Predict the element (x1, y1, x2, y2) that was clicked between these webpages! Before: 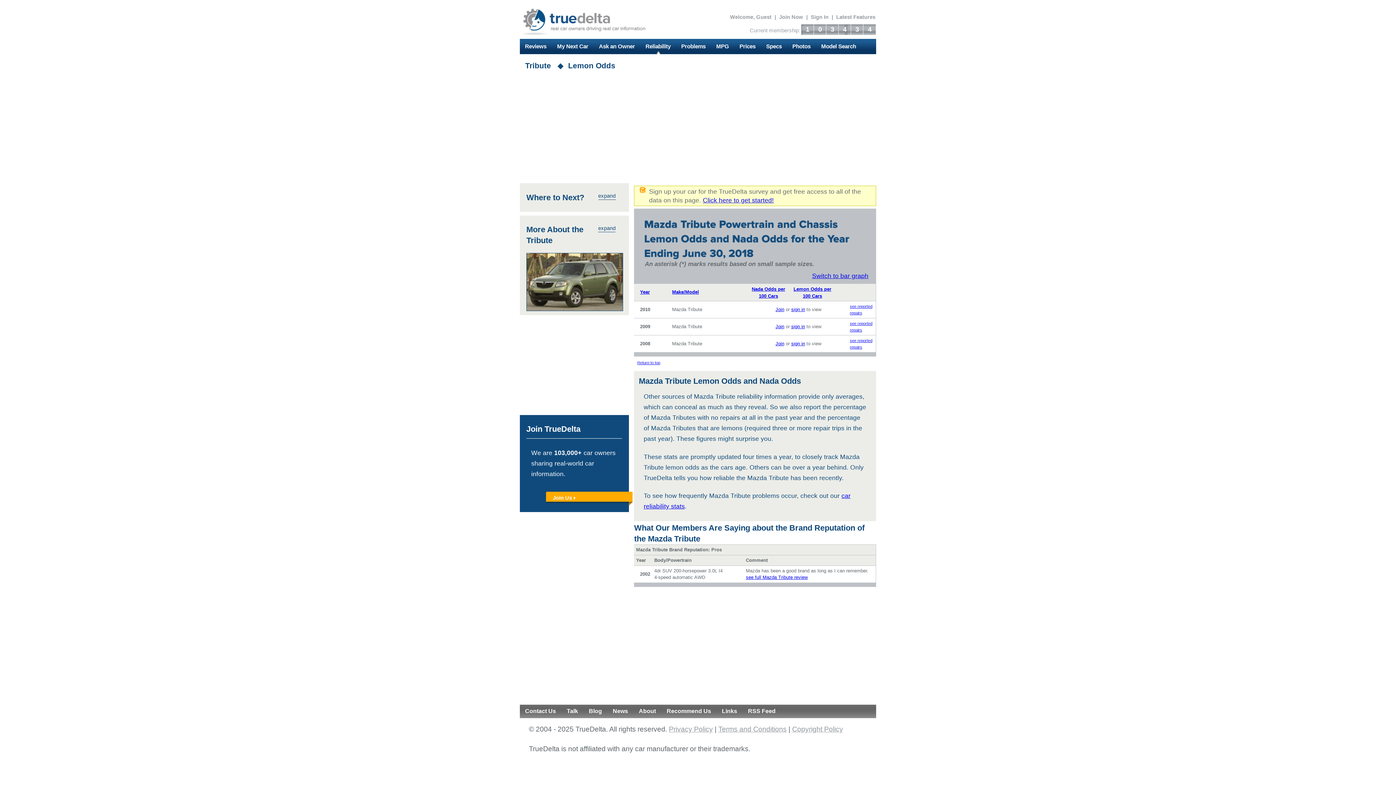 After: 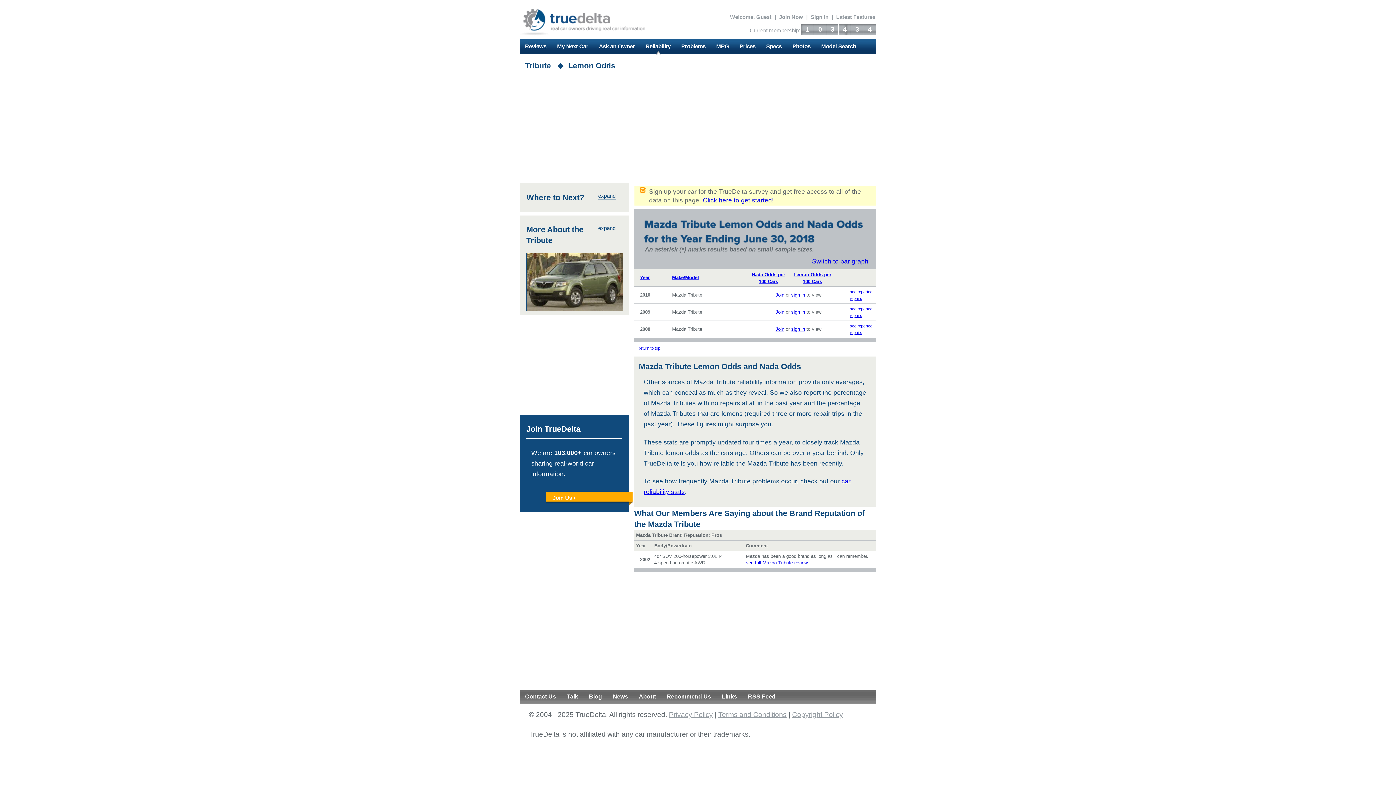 Action: bbox: (640, 289, 650, 295) label: Year